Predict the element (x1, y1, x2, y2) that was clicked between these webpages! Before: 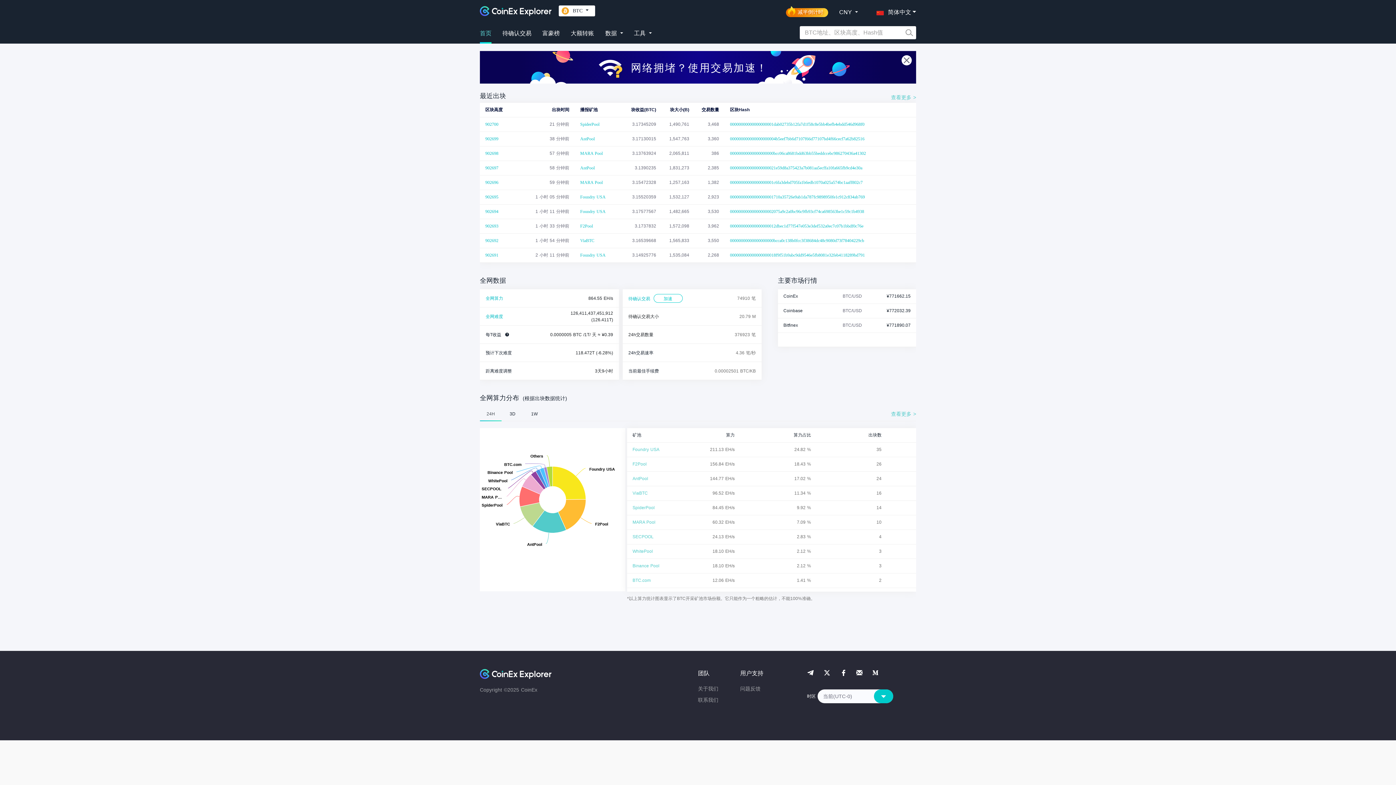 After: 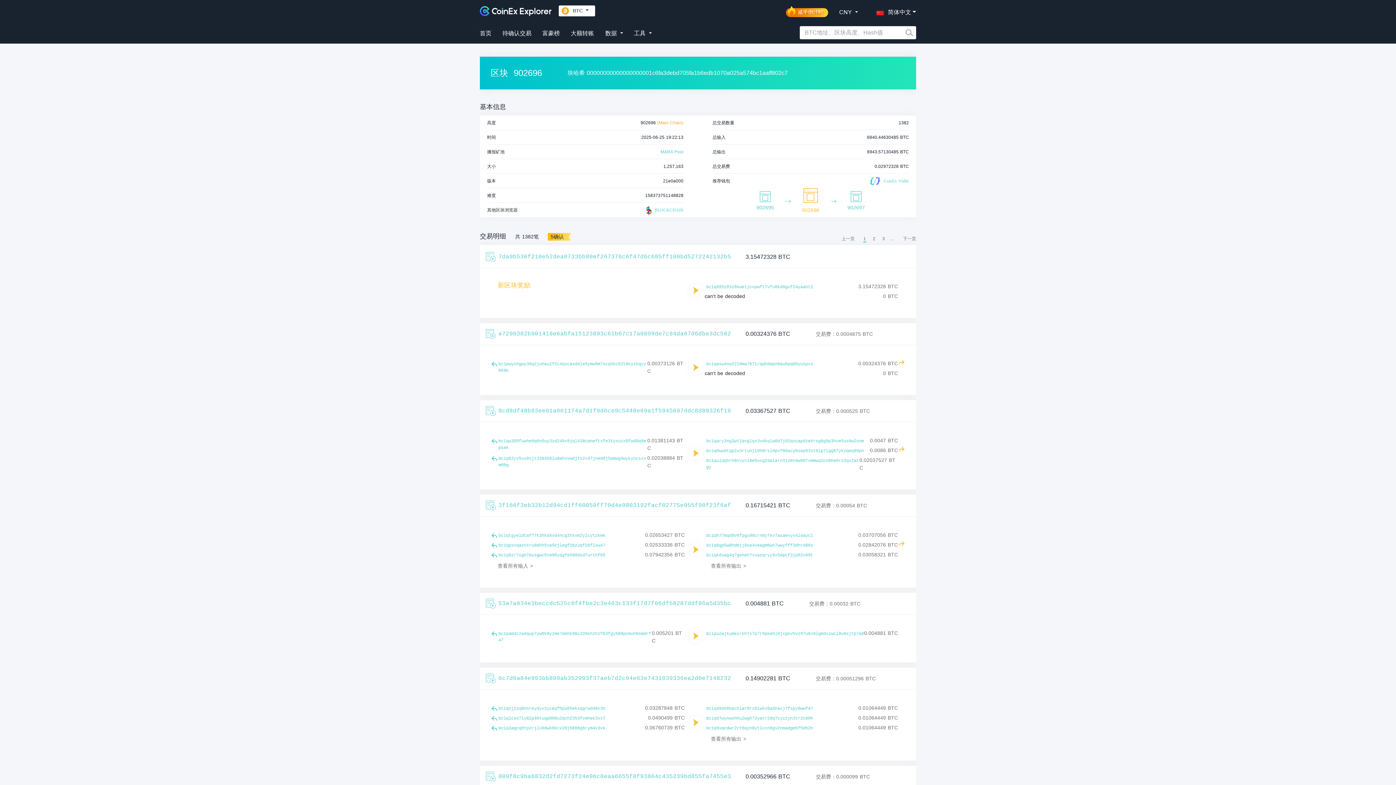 Action: bbox: (724, 175, 910, 189) label: 00000000000000000001c6fa3debd705fa1b6edb1070a025a574bc1aaff802c7